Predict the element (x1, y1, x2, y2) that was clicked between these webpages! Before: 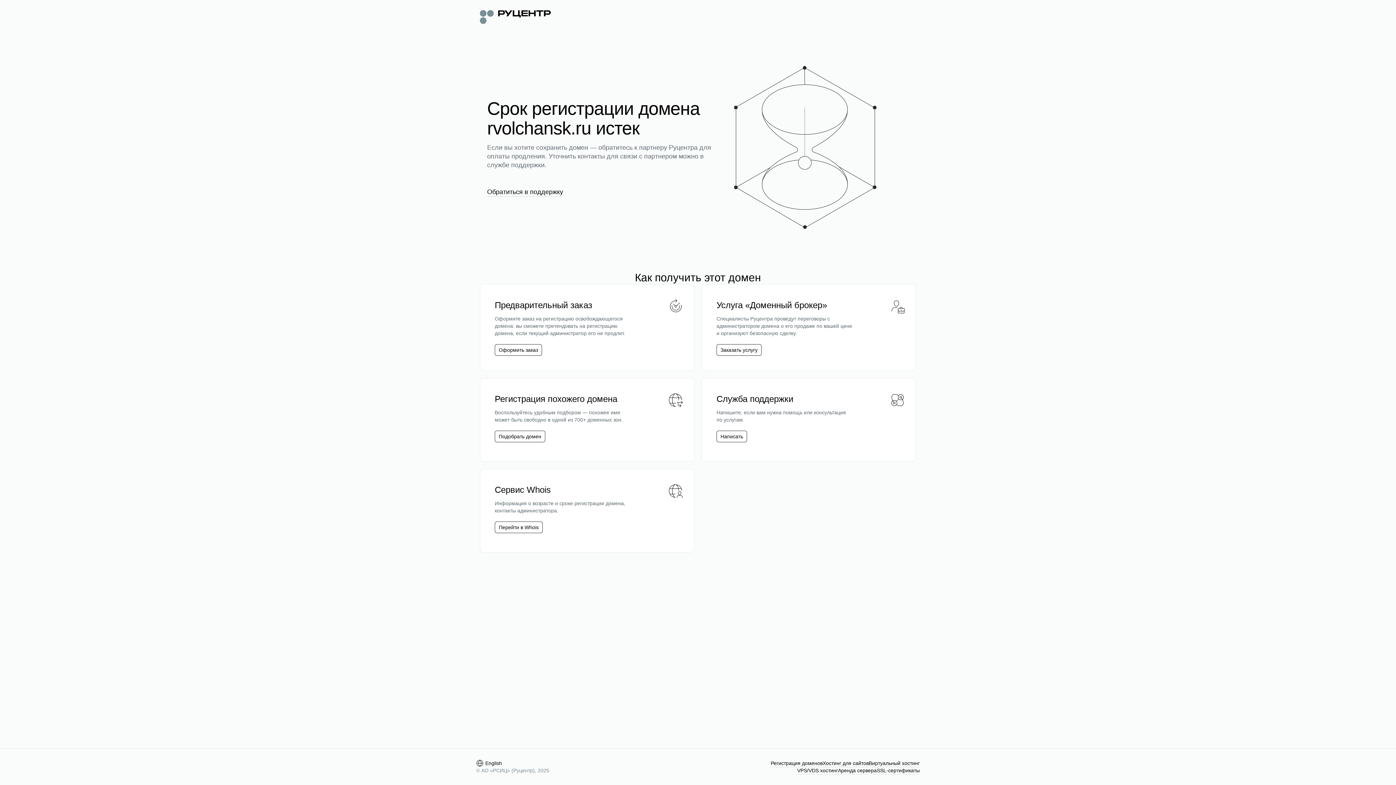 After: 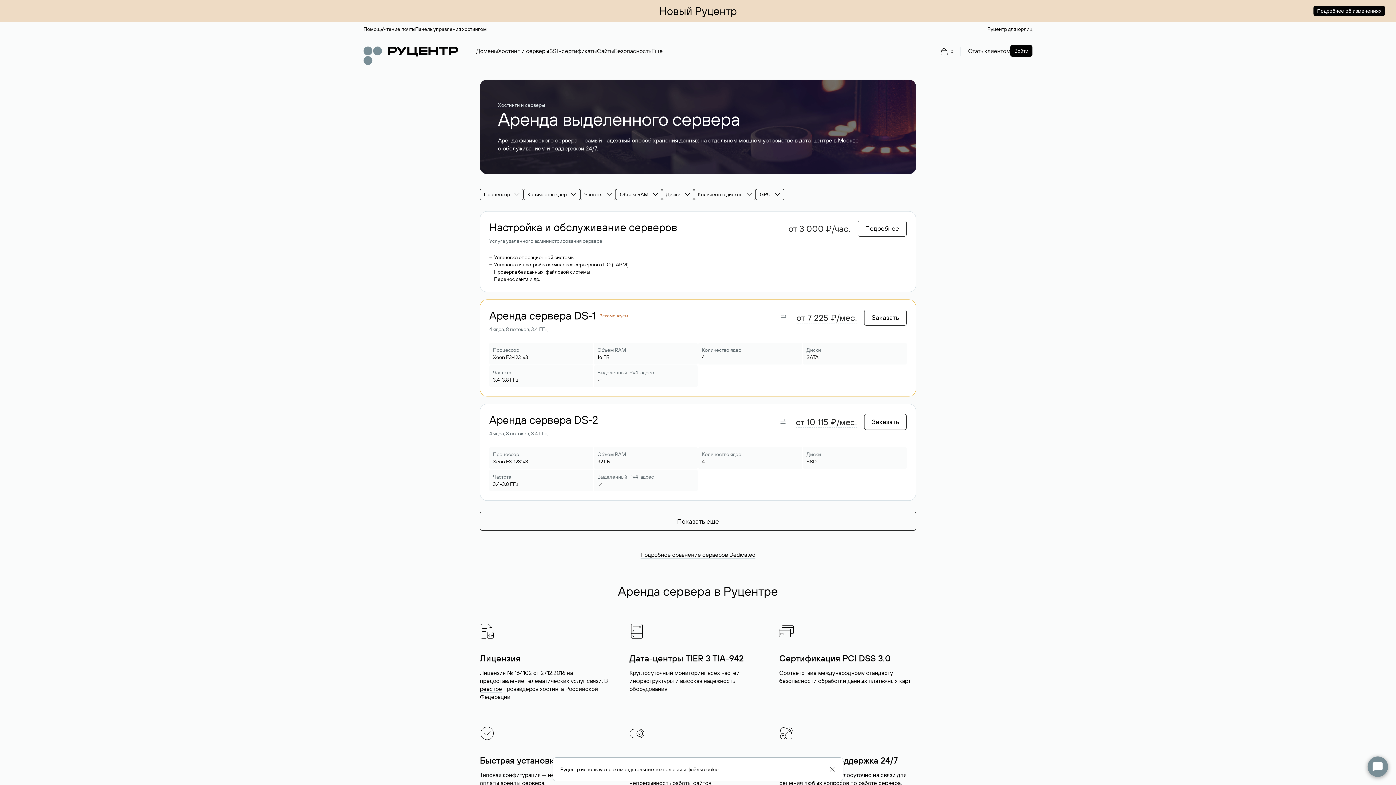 Action: label: Аренда сервера bbox: (838, 767, 877, 774)